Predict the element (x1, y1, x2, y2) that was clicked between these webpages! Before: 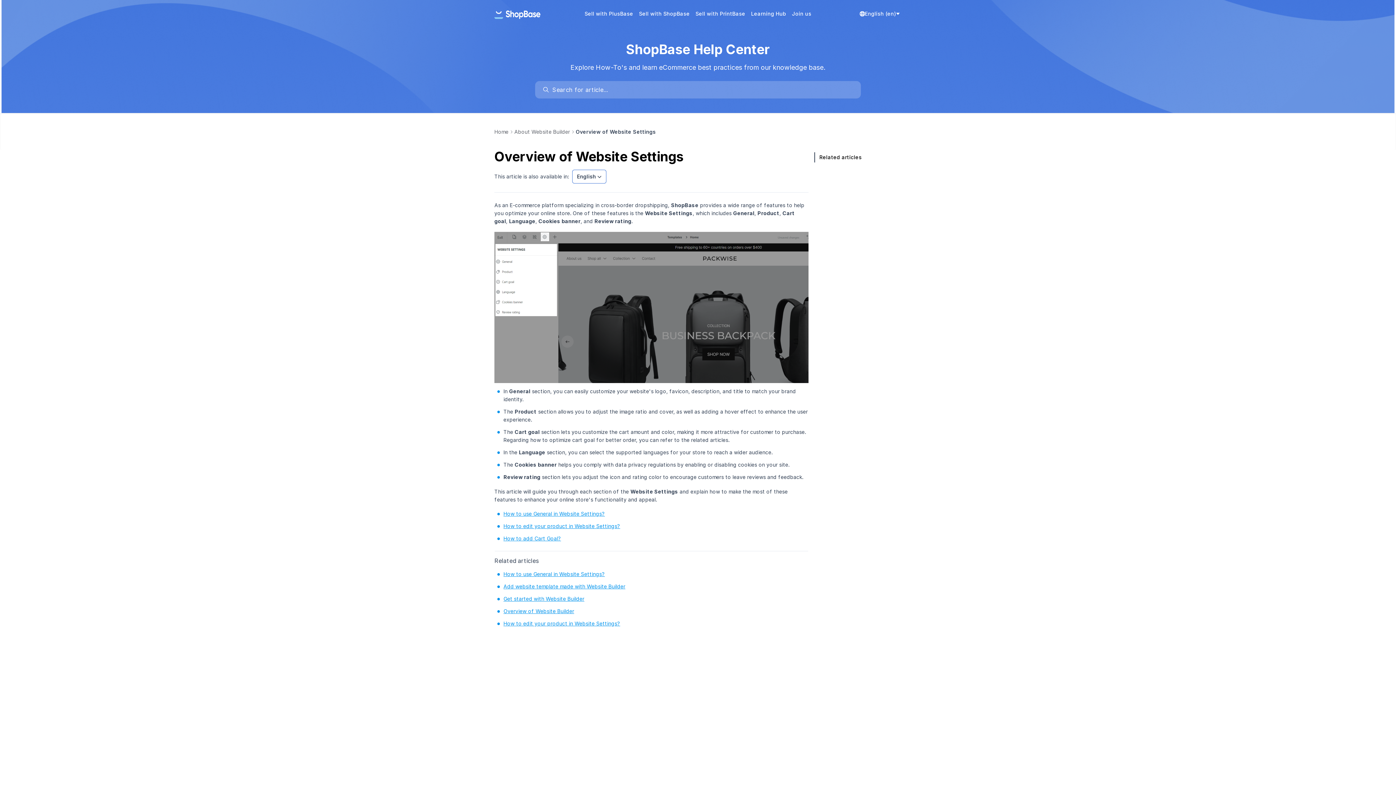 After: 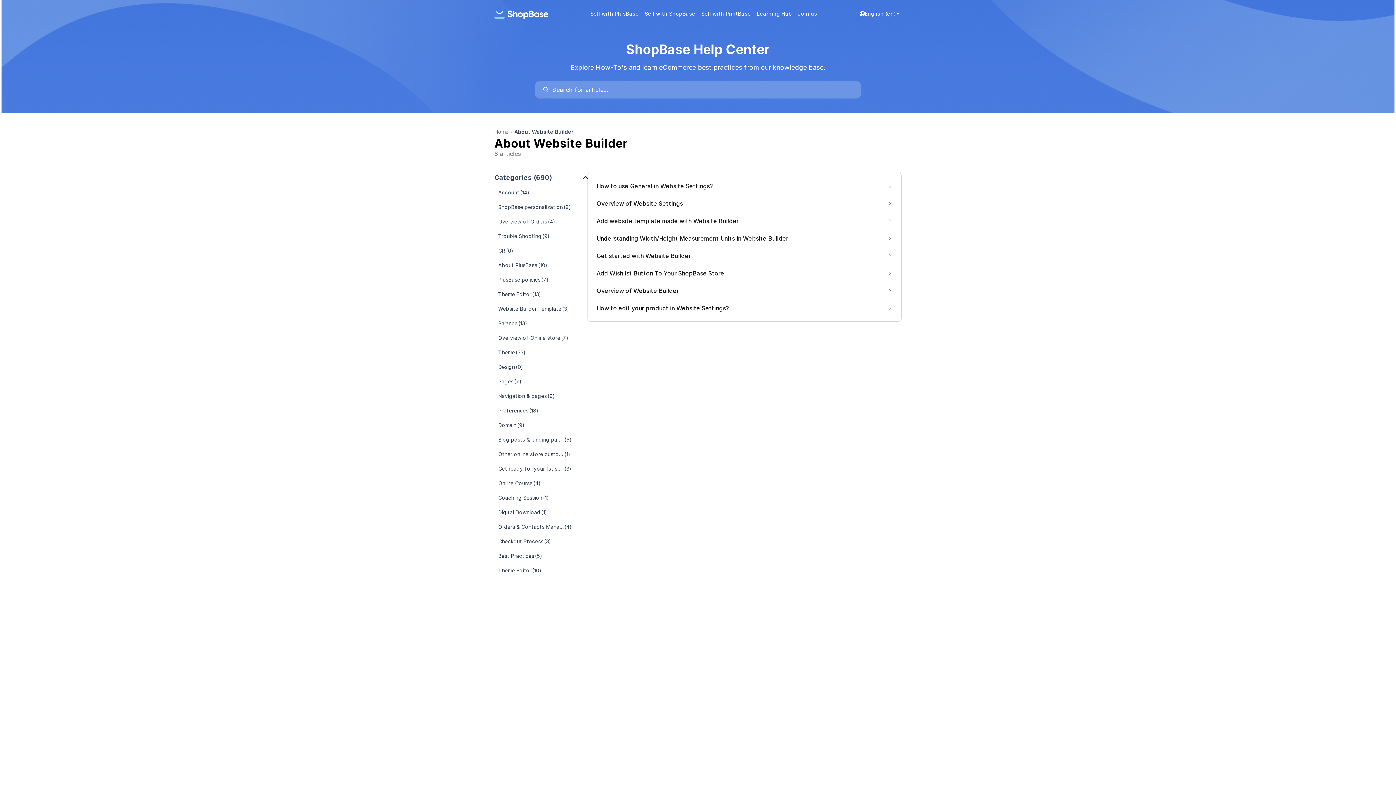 Action: bbox: (514, 126, 570, 137) label: About Website Builder